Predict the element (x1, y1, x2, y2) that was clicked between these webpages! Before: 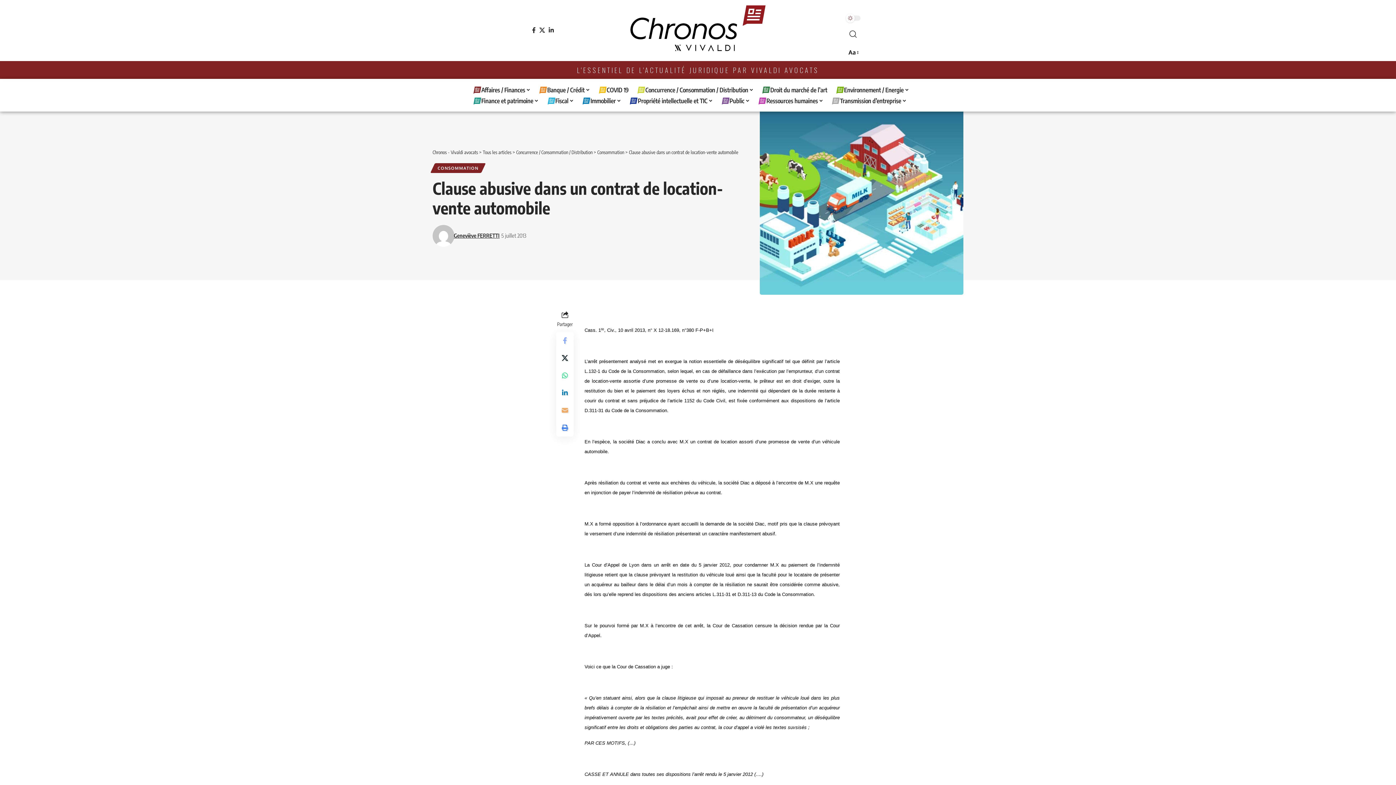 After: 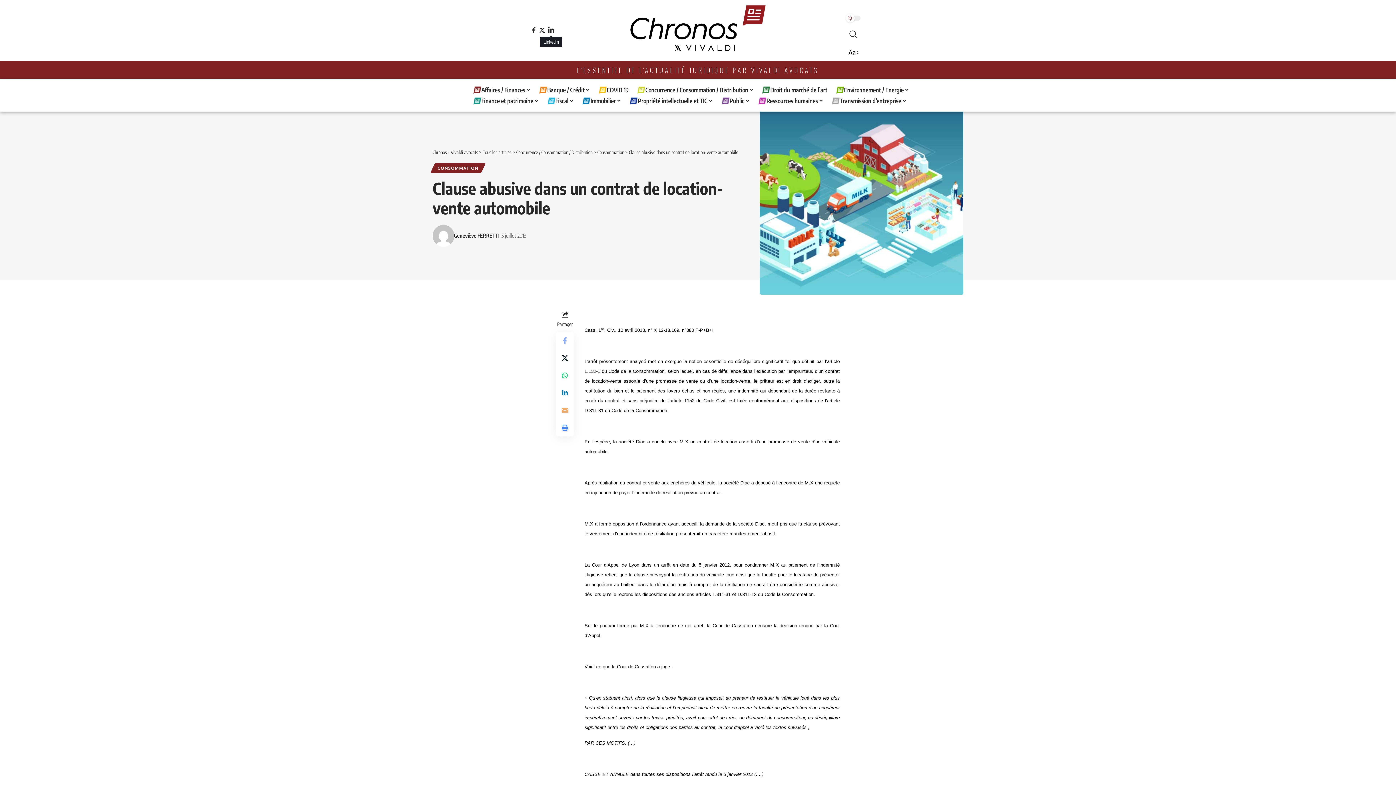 Action: bbox: (547, 25, 555, 35) label: LinkedIn